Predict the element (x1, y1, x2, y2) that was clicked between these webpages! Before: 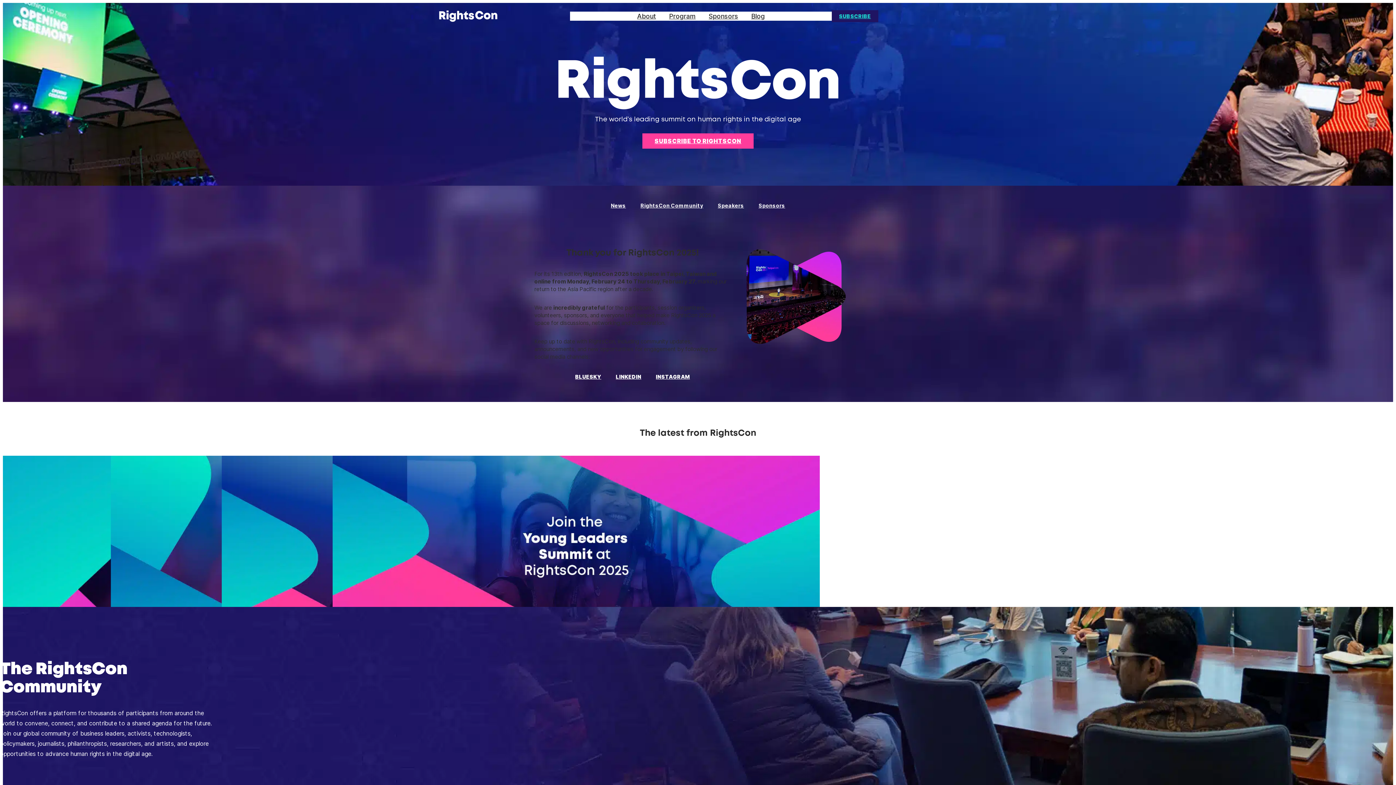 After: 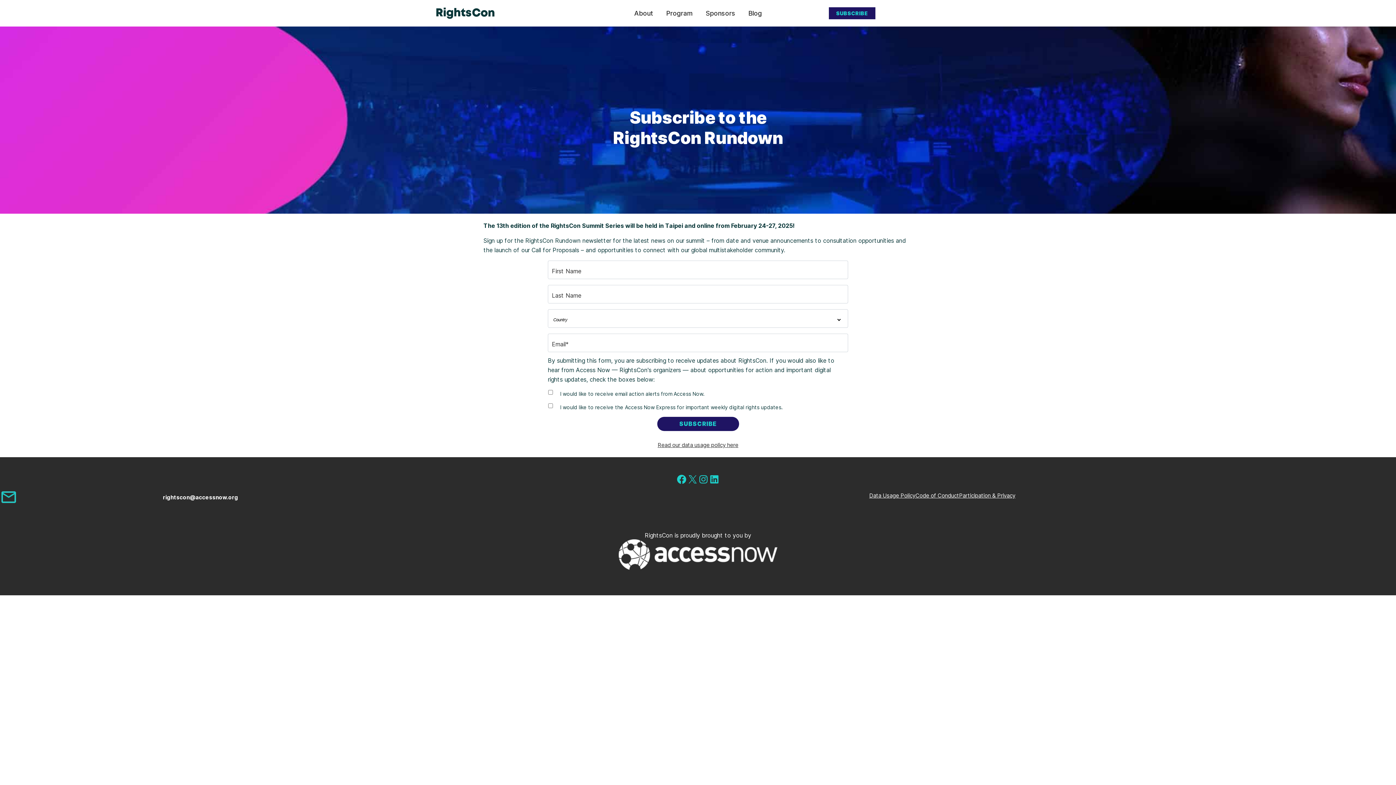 Action: bbox: (642, 133, 753, 148) label: SUBSCRIBE TO RIGHTSCON